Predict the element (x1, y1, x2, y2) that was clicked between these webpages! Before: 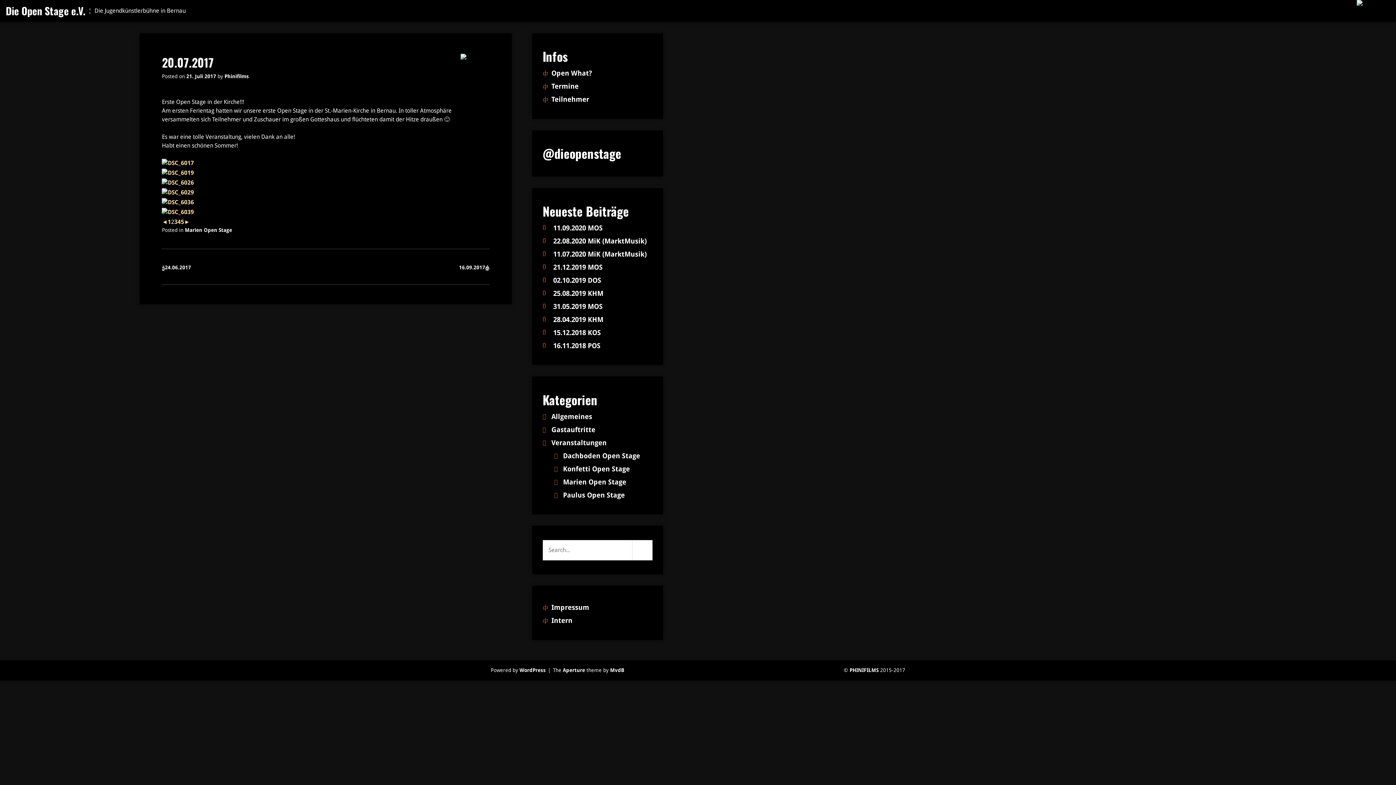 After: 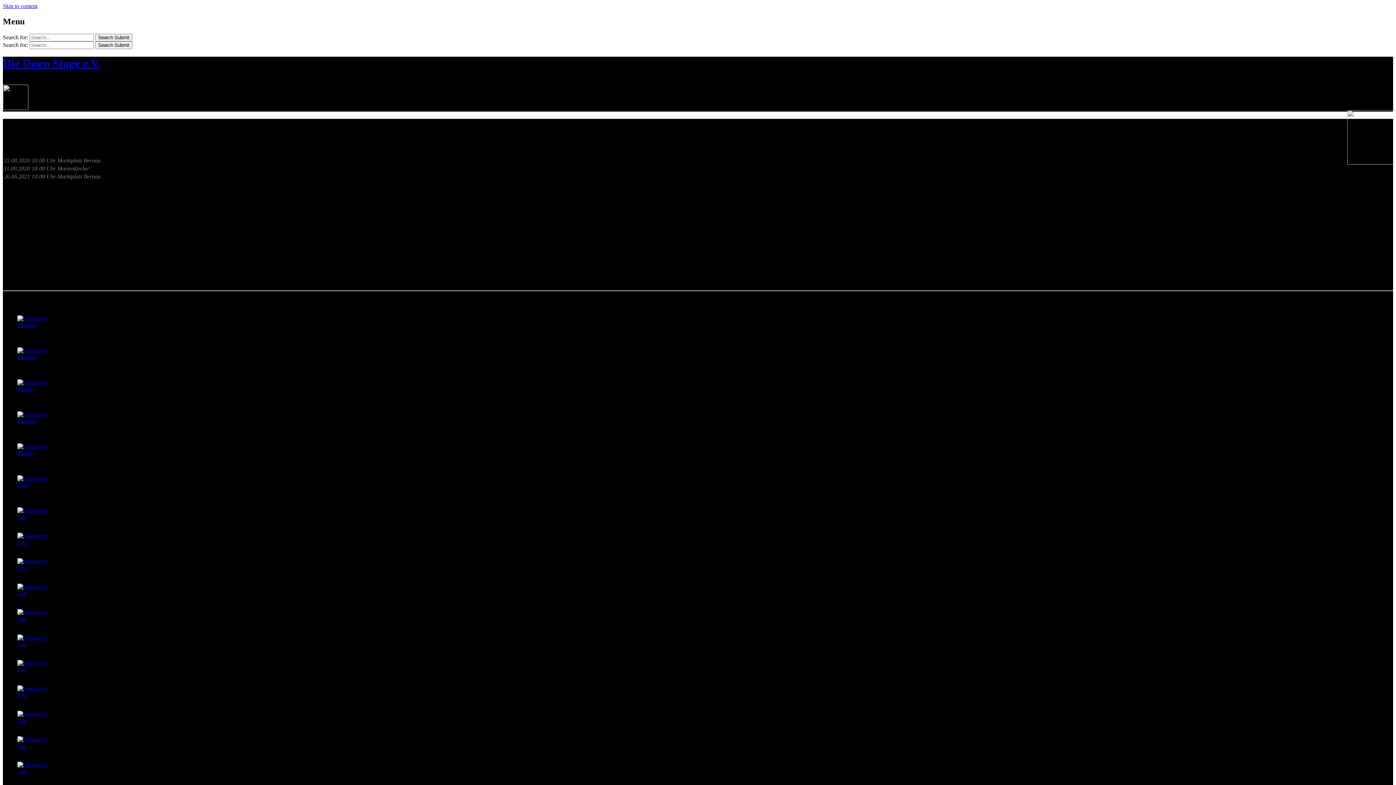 Action: bbox: (551, 82, 578, 90) label: Termine